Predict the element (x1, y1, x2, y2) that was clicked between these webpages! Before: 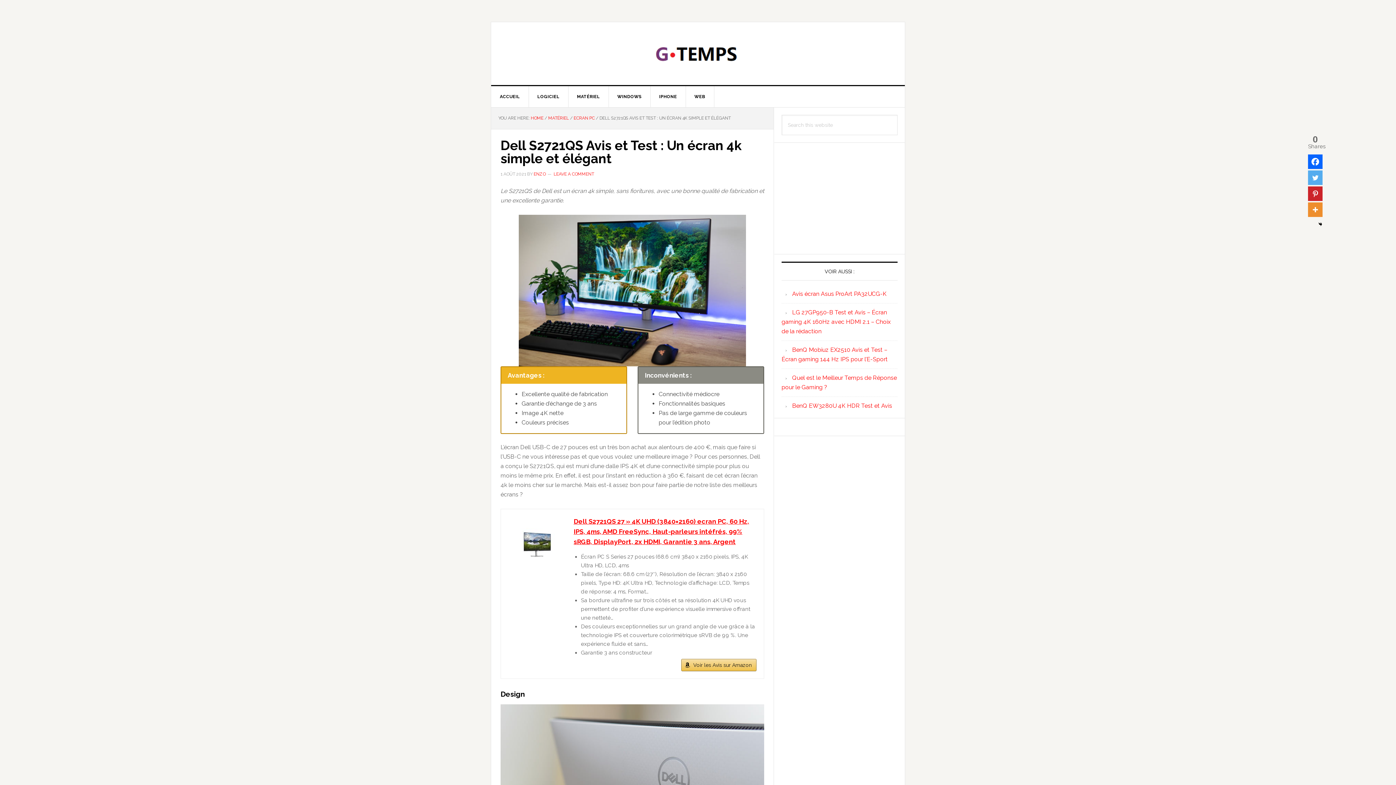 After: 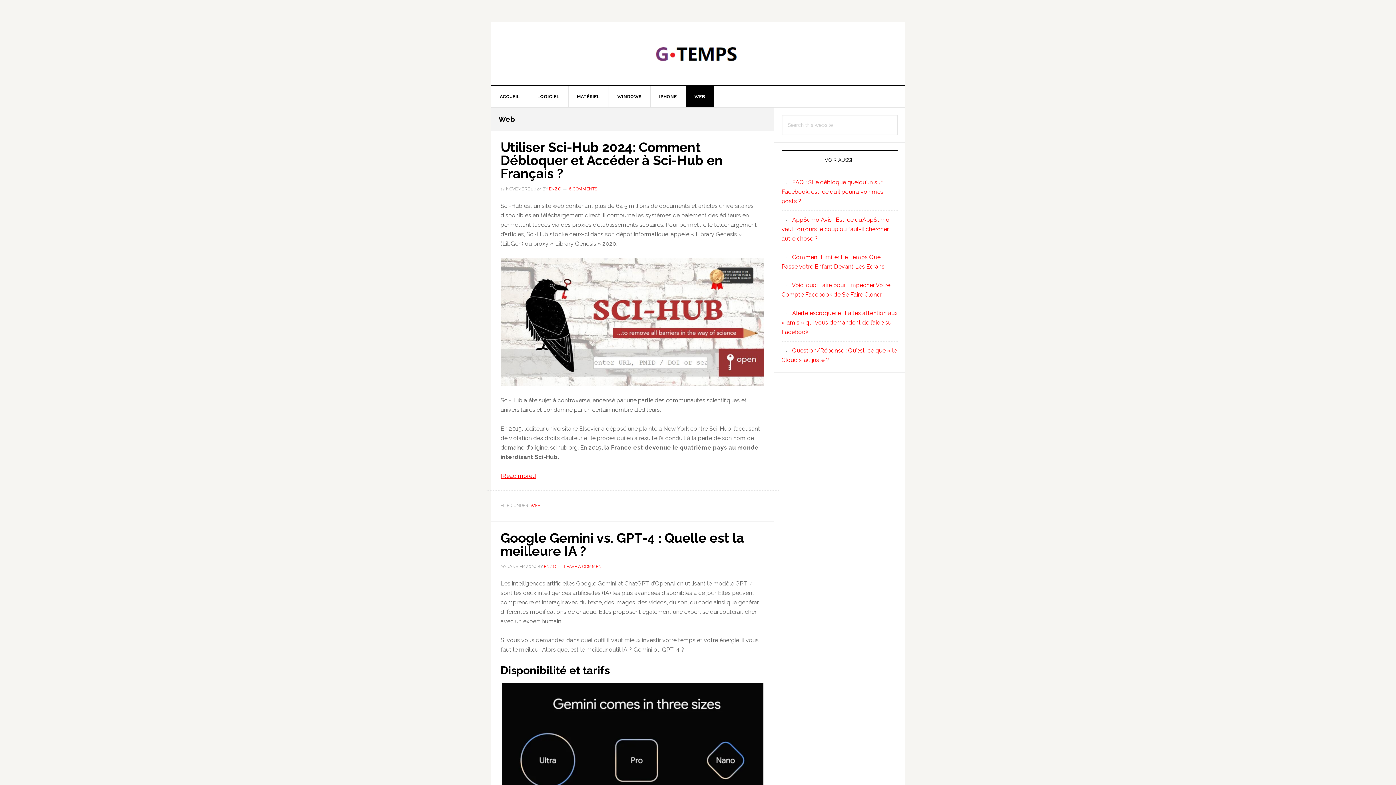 Action: bbox: (685, 86, 714, 107) label: WEB